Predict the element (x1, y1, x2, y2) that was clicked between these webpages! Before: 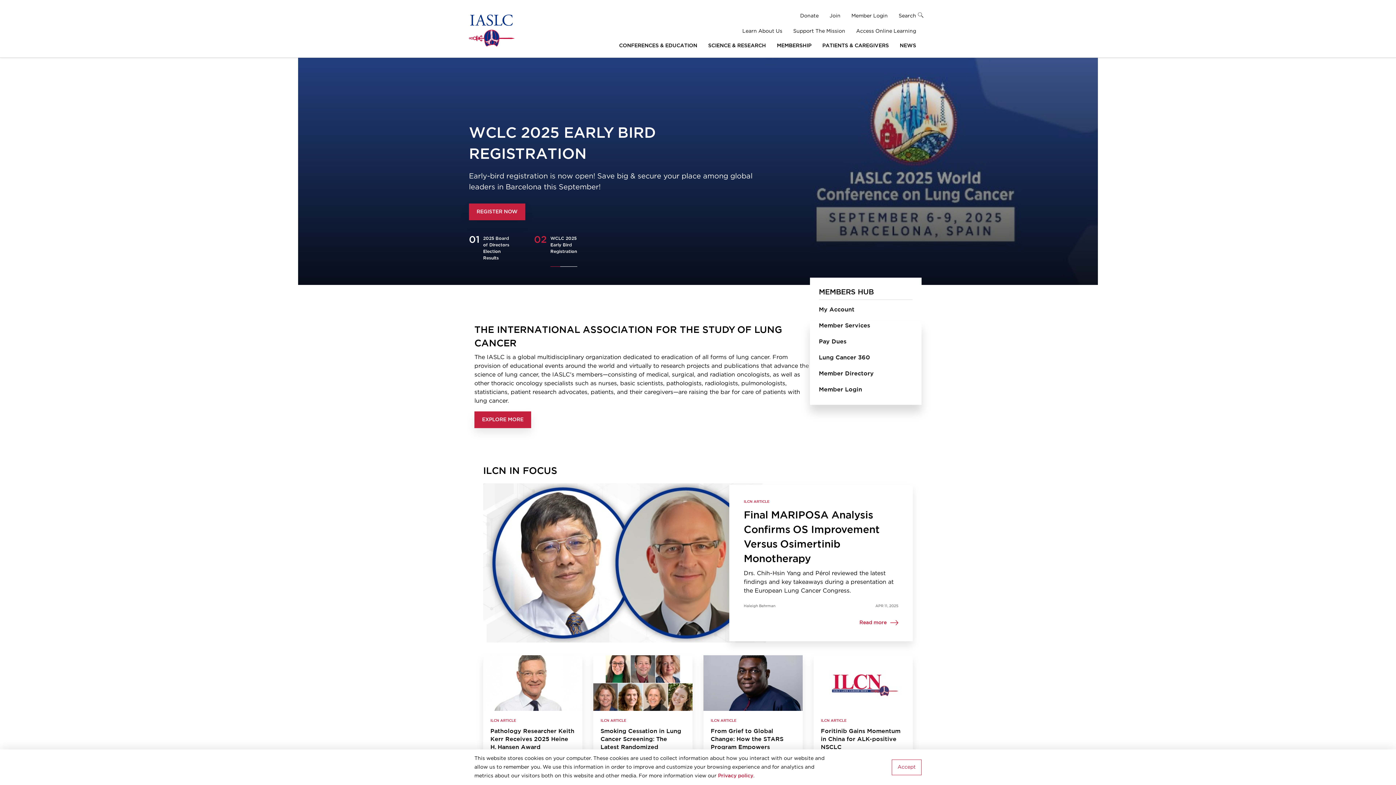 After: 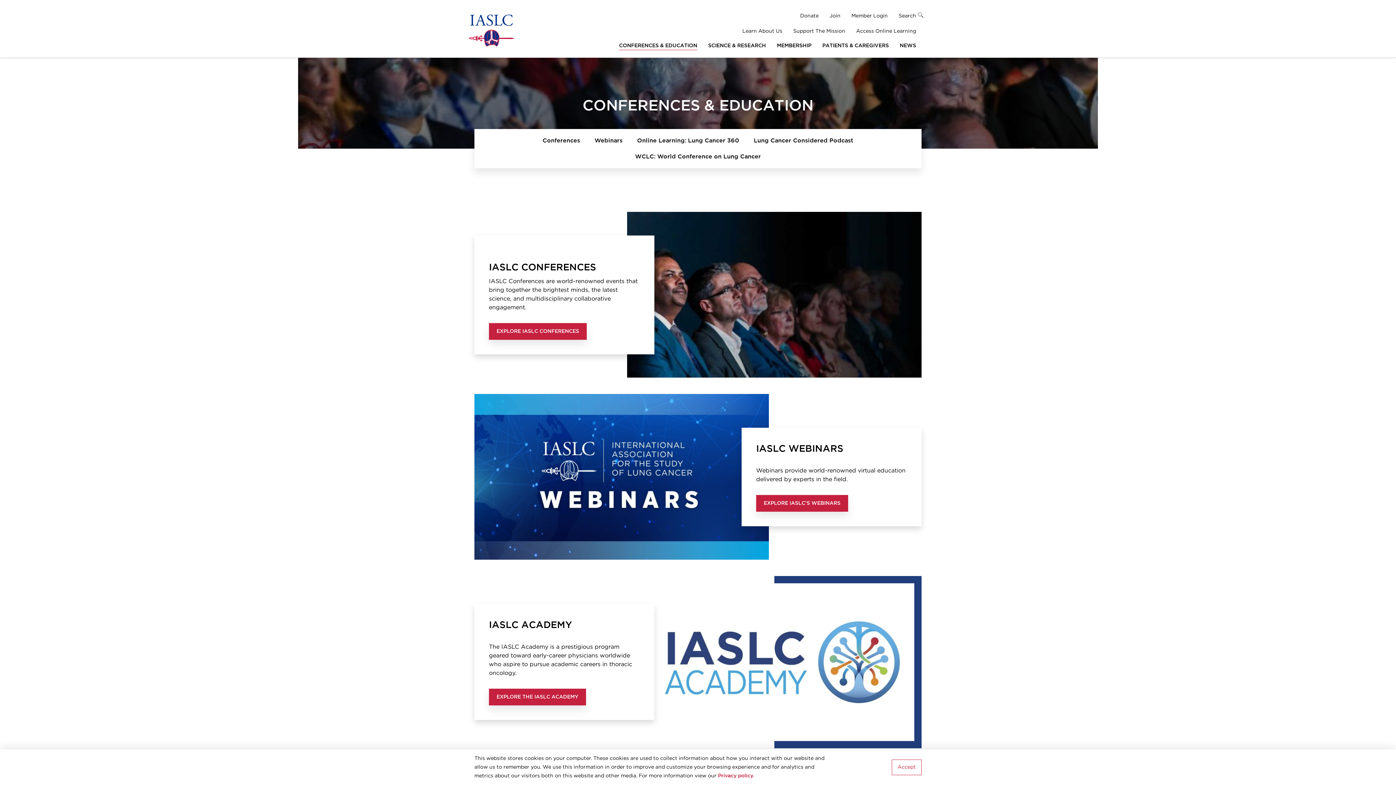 Action: bbox: (619, 43, 708, 53) label: CONFERENCES & EDUCATION
»